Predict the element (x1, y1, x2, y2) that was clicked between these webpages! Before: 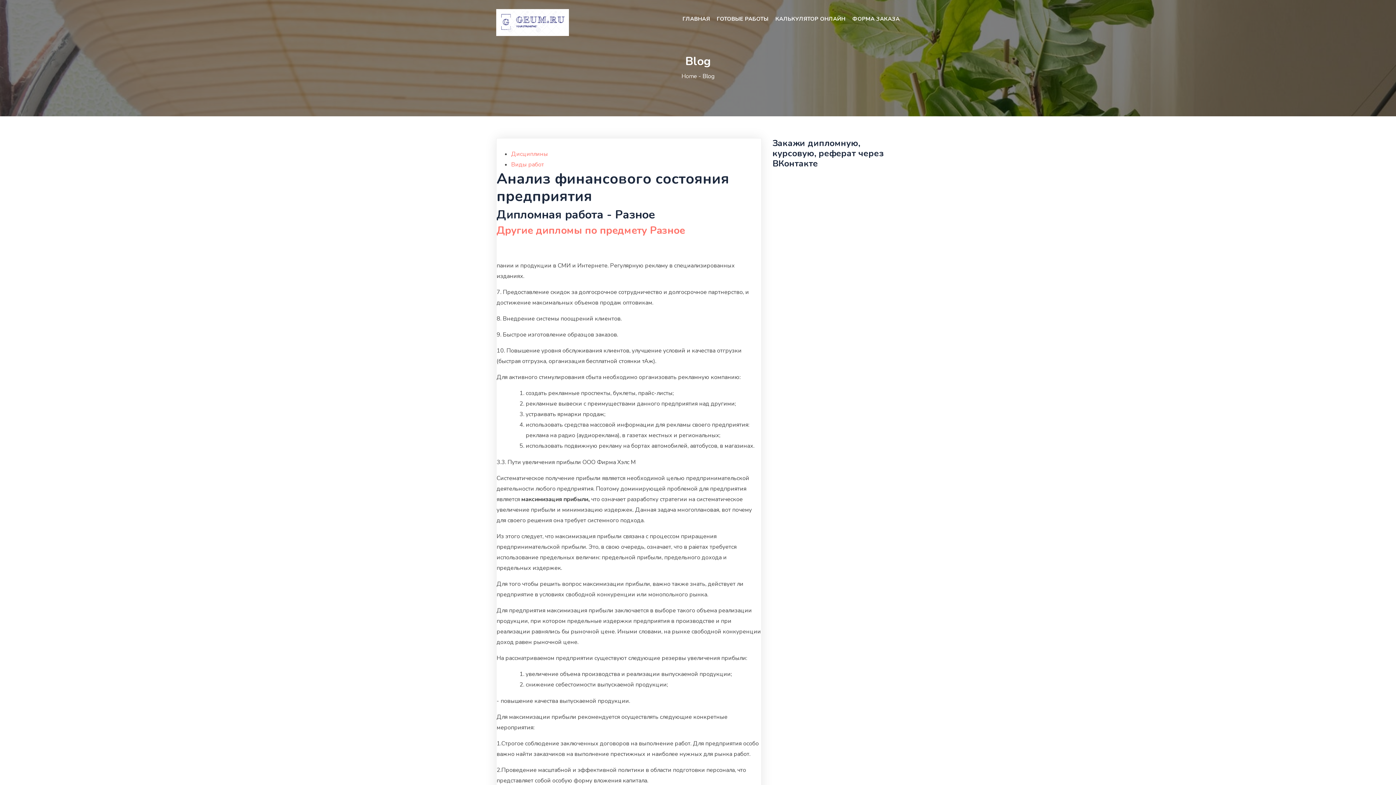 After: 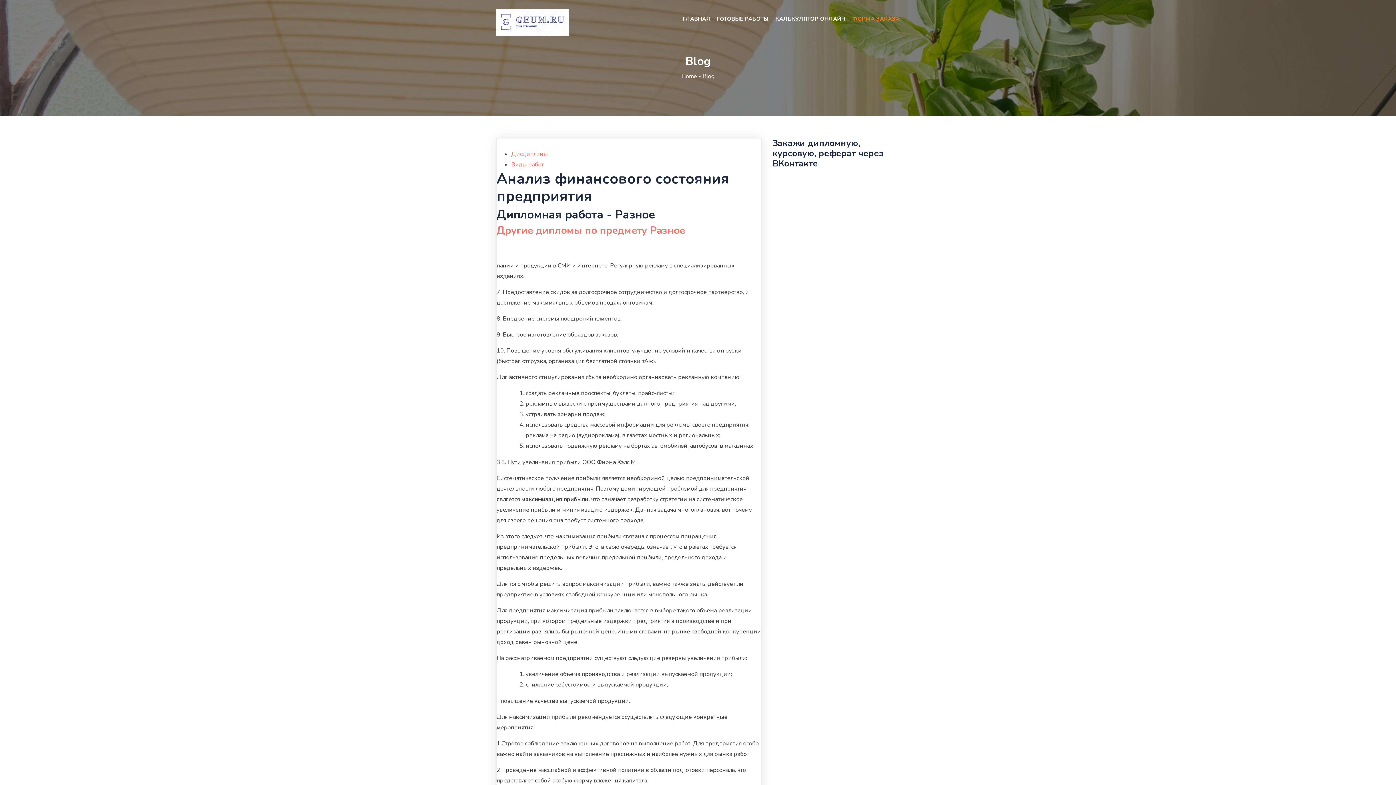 Action: bbox: (852, 15, 900, 22) label: ФОРМА ЗАКАЗА